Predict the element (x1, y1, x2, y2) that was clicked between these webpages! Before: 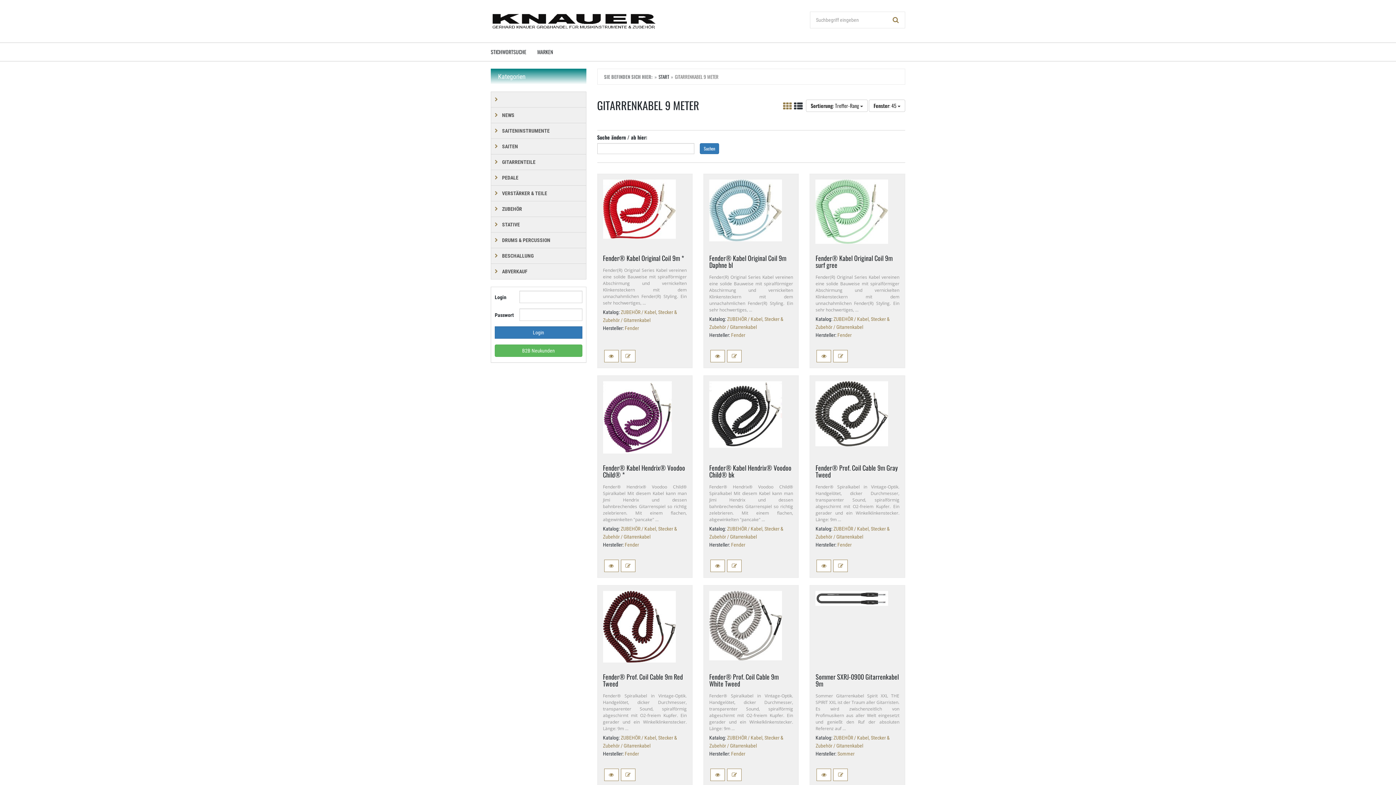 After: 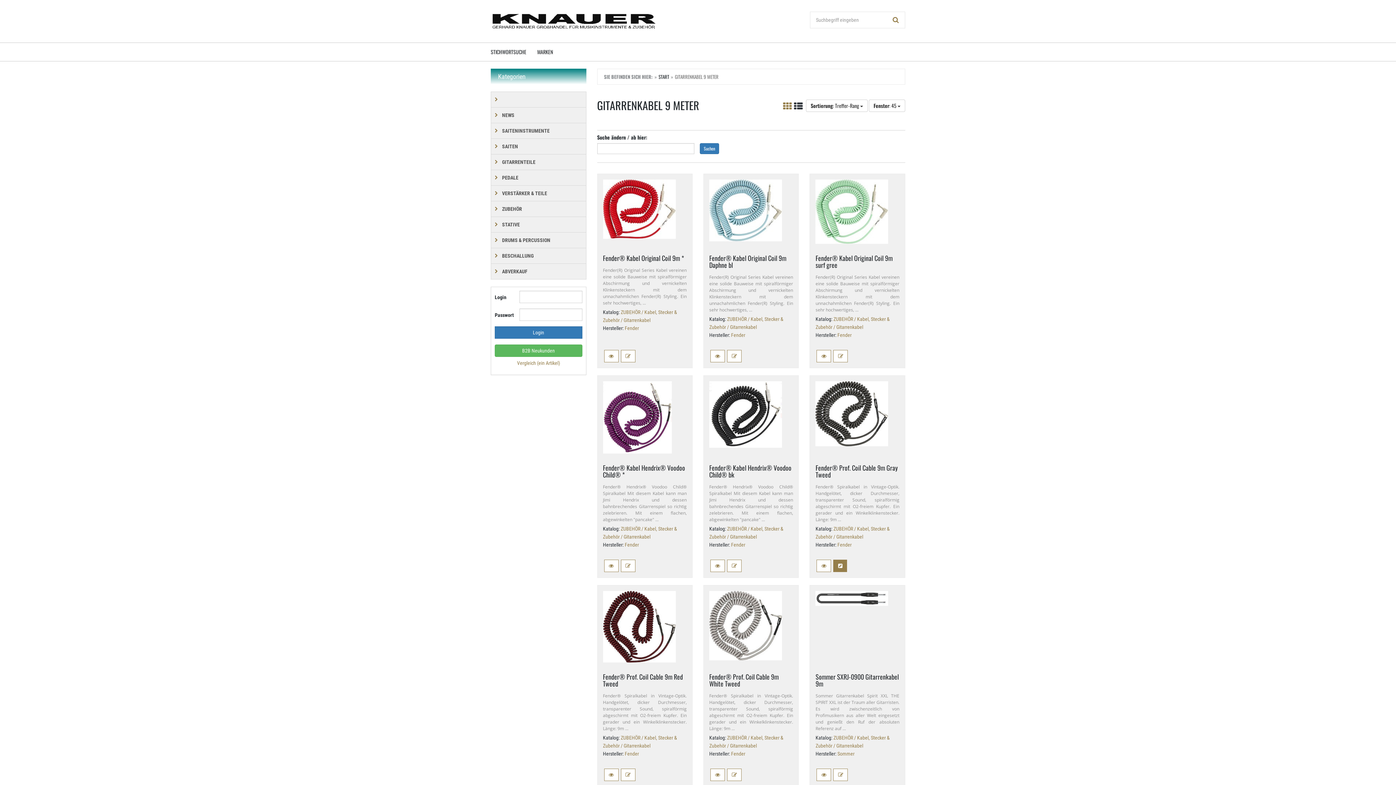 Action: bbox: (833, 560, 848, 572)